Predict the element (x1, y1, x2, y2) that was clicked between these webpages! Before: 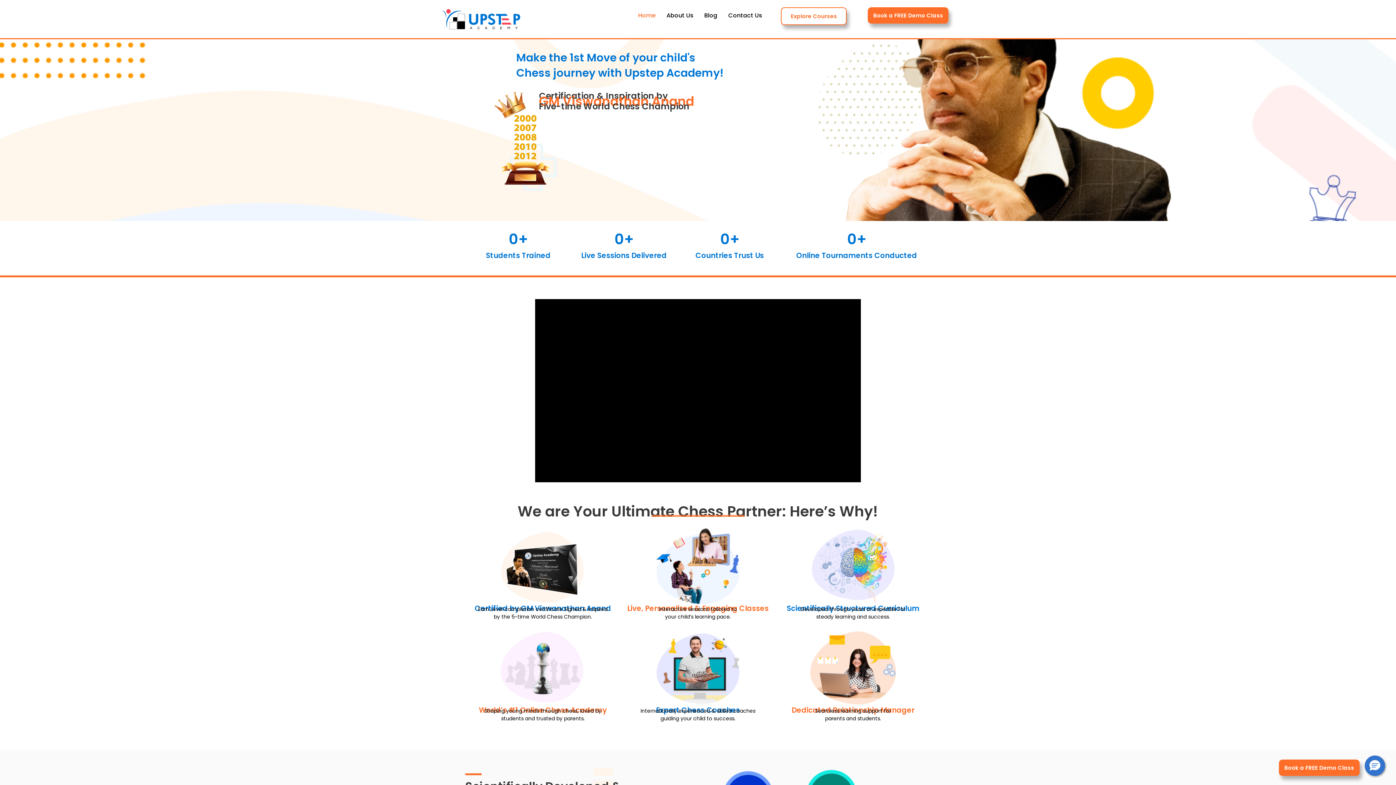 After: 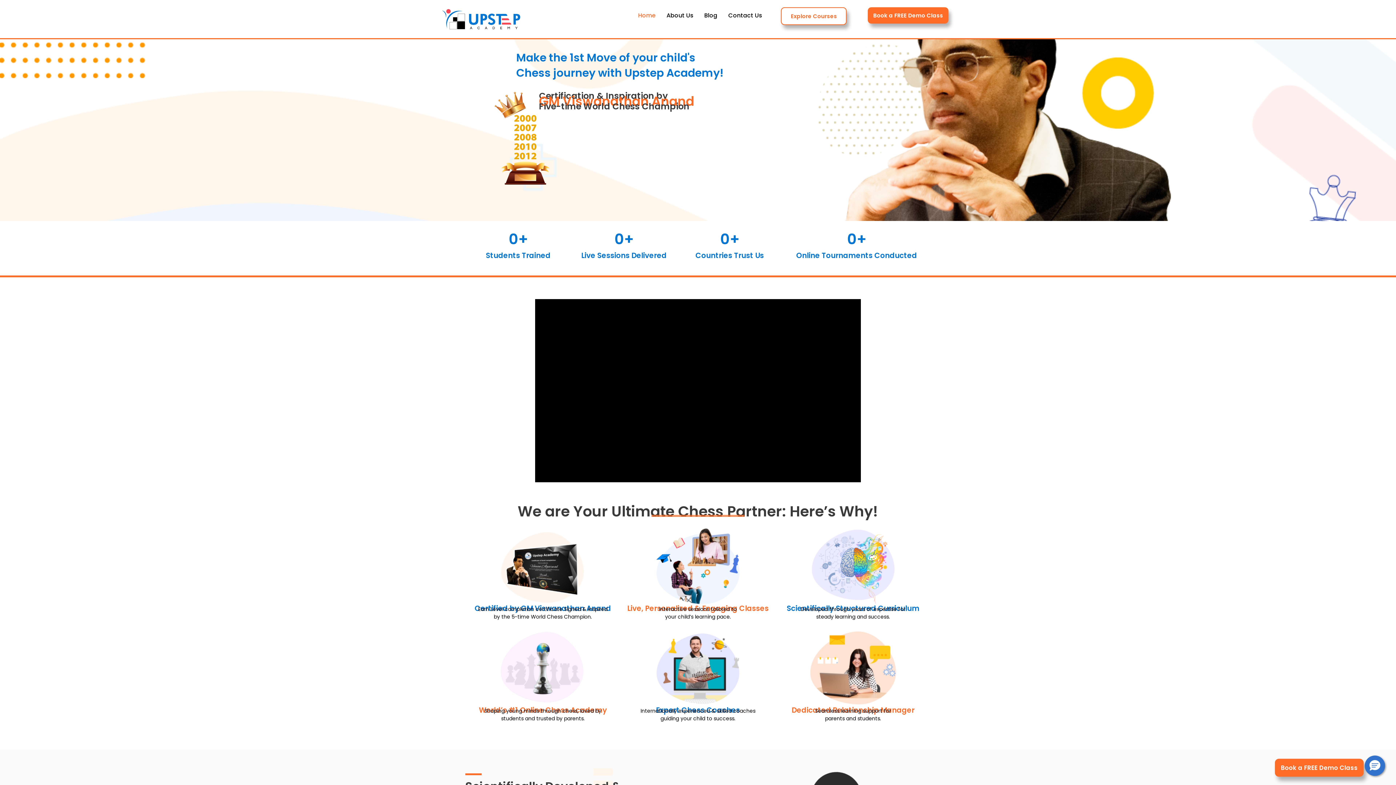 Action: bbox: (1279, 760, 1360, 776) label: Book a FREE Demo Class